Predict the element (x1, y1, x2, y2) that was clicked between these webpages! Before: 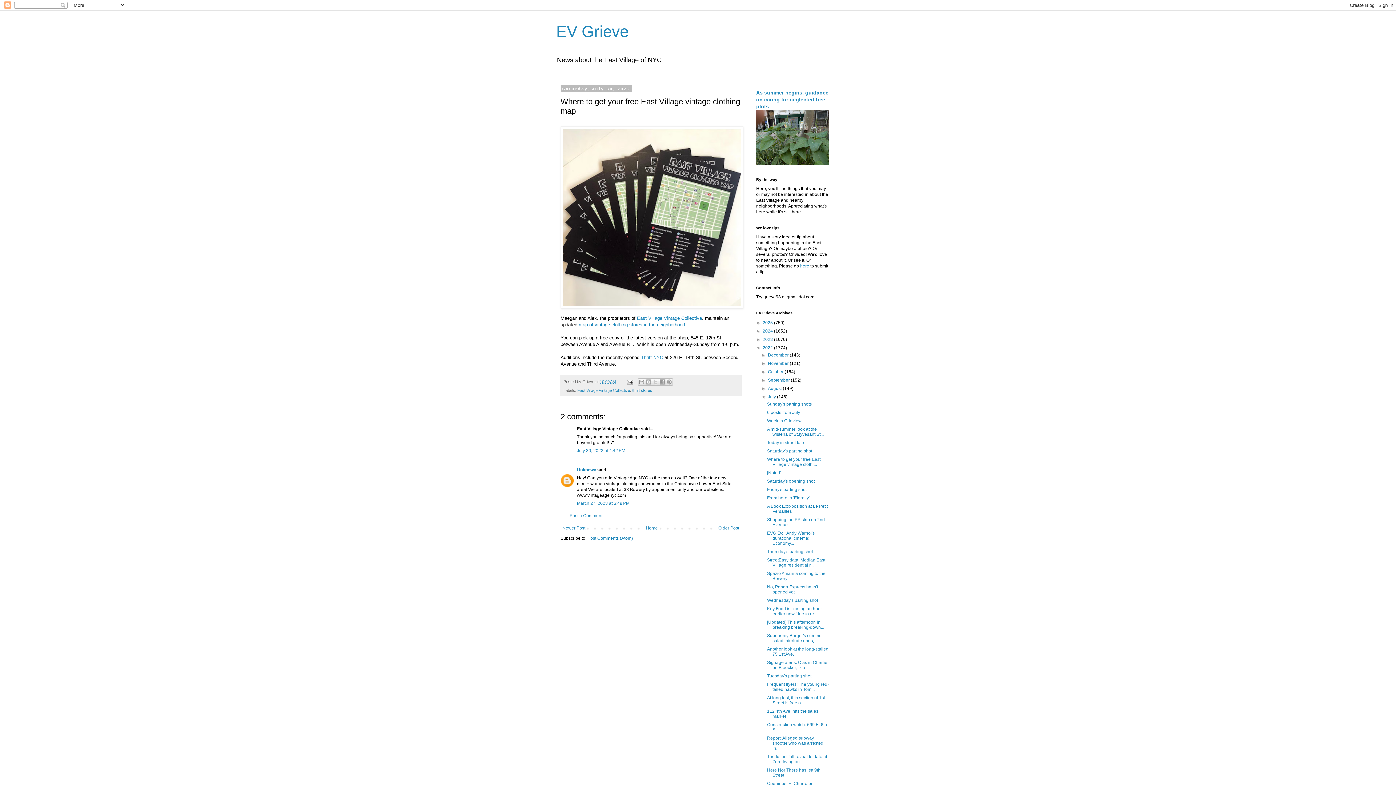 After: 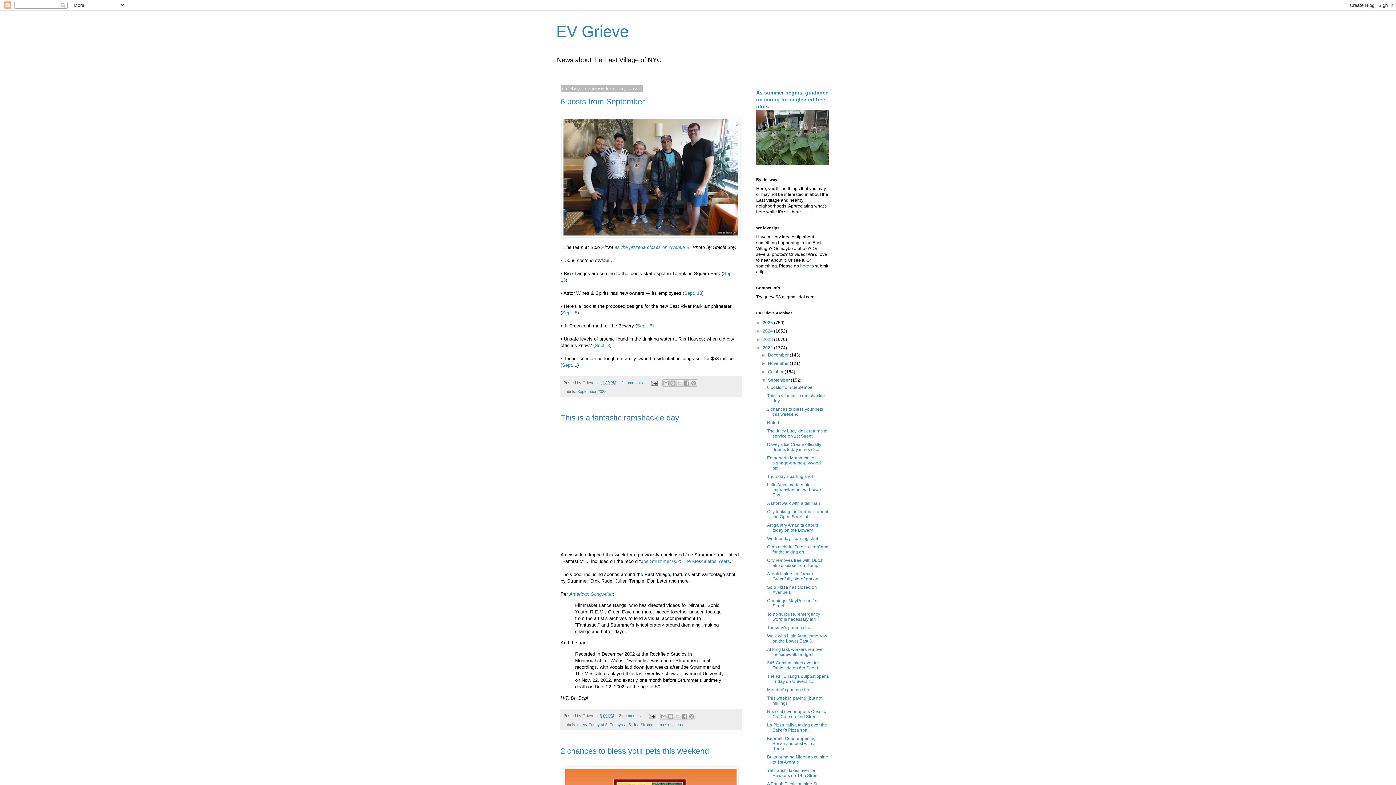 Action: label: September  bbox: (768, 377, 791, 382)